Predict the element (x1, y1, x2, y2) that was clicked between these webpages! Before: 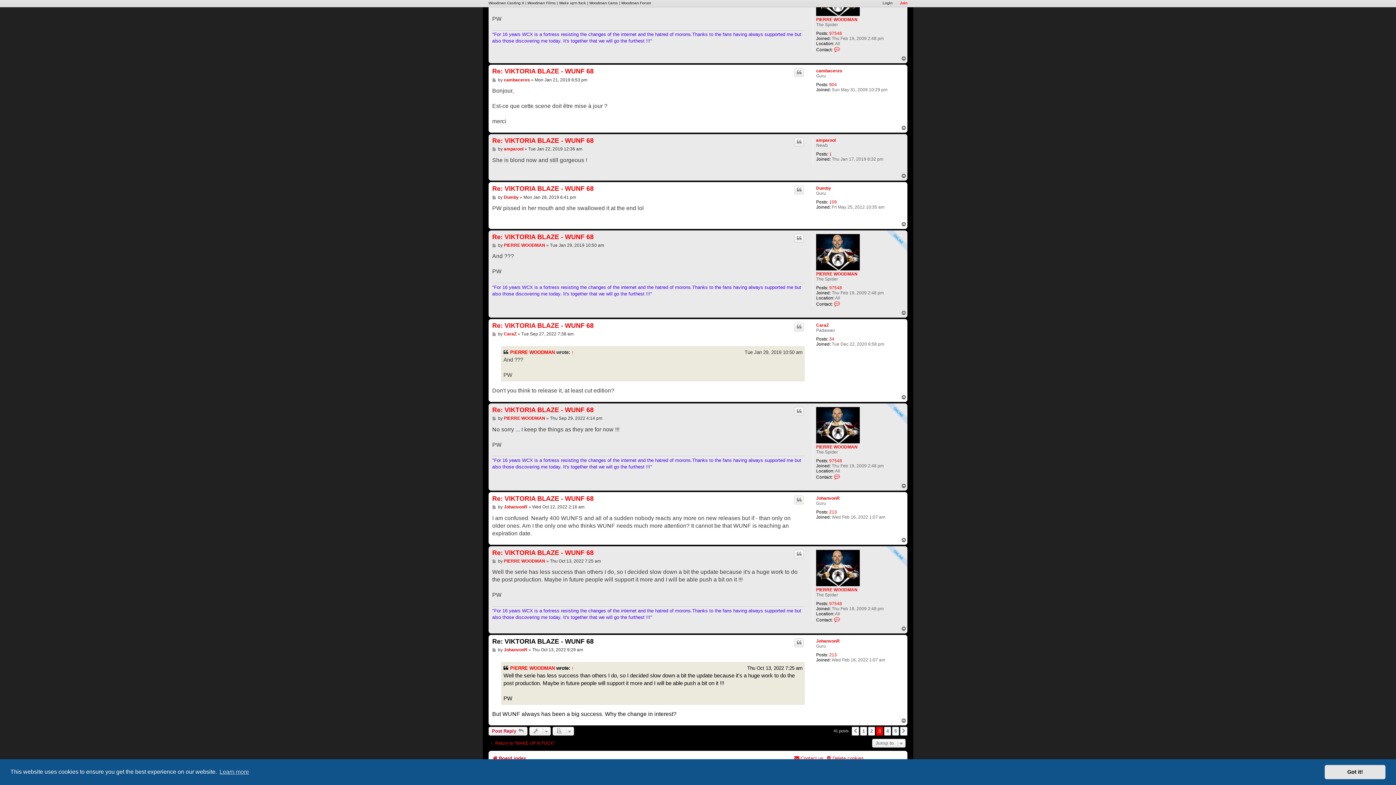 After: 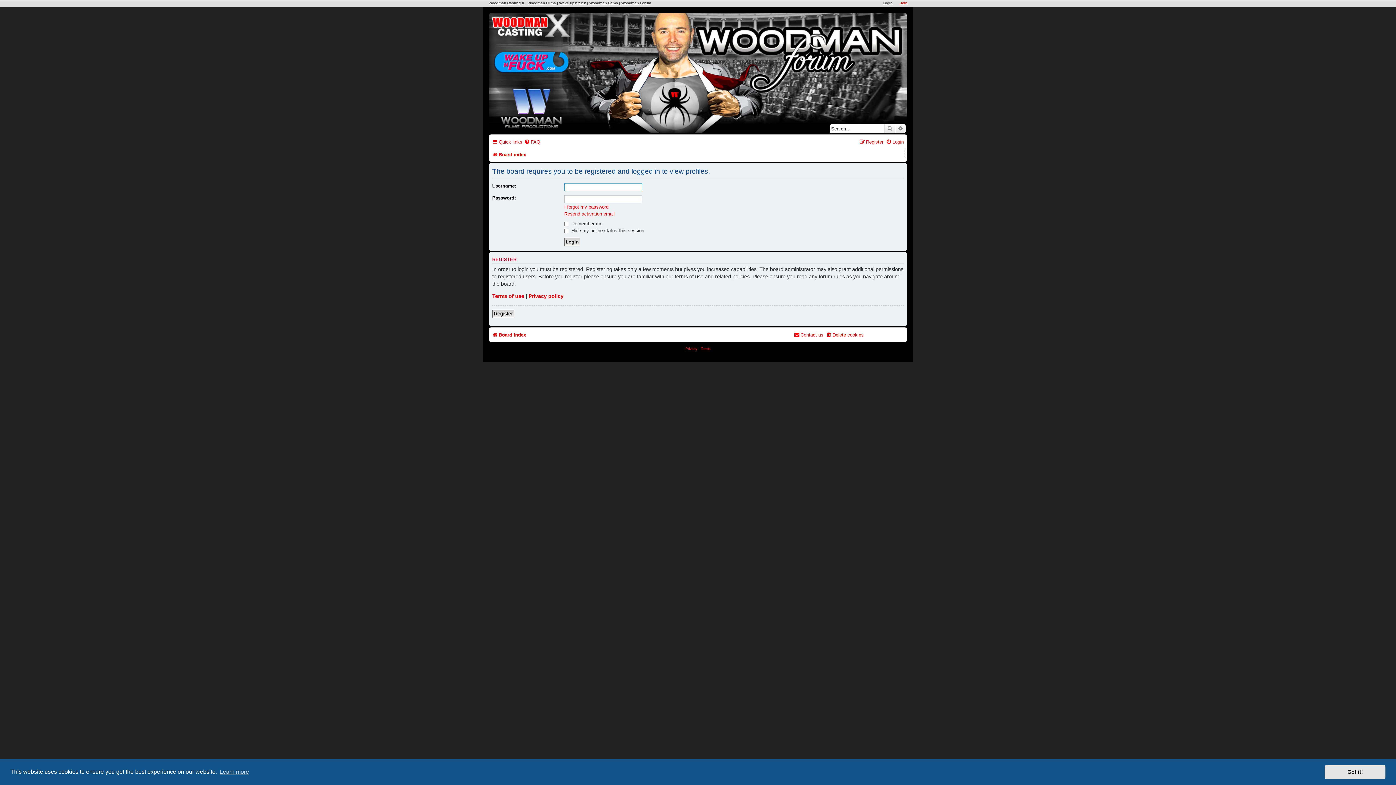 Action: bbox: (503, 416, 545, 421) label: PIERRE WOODMAN